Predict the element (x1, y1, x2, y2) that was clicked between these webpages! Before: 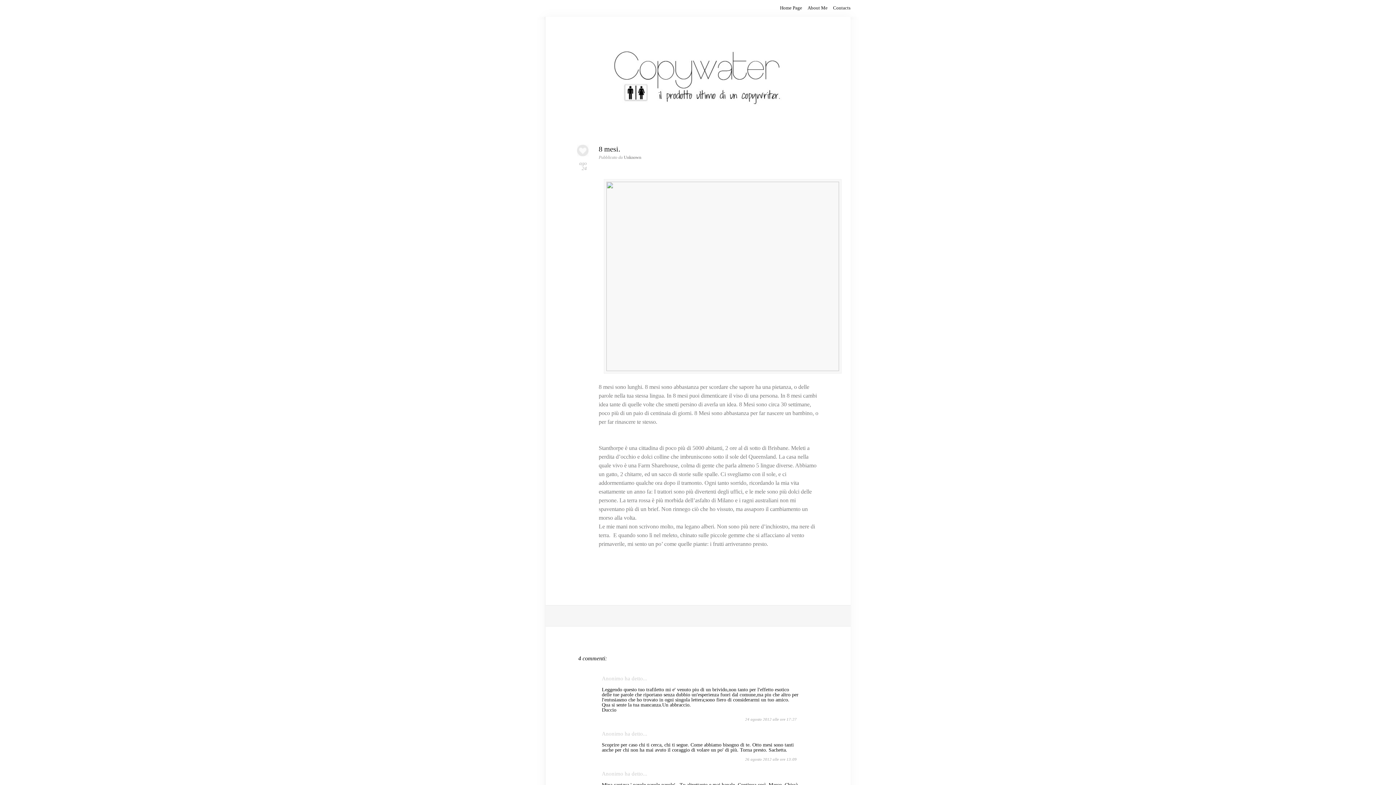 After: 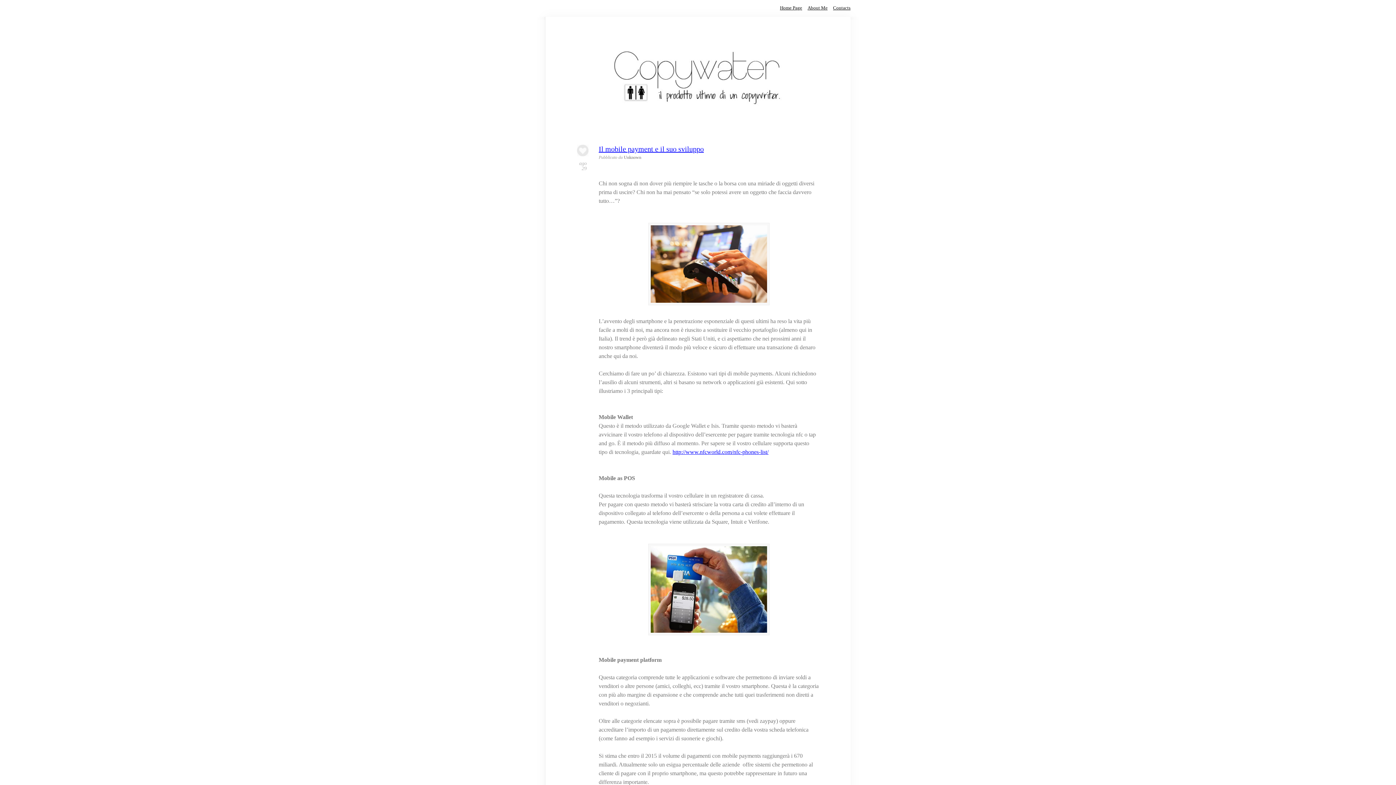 Action: bbox: (545, 42, 850, 113)